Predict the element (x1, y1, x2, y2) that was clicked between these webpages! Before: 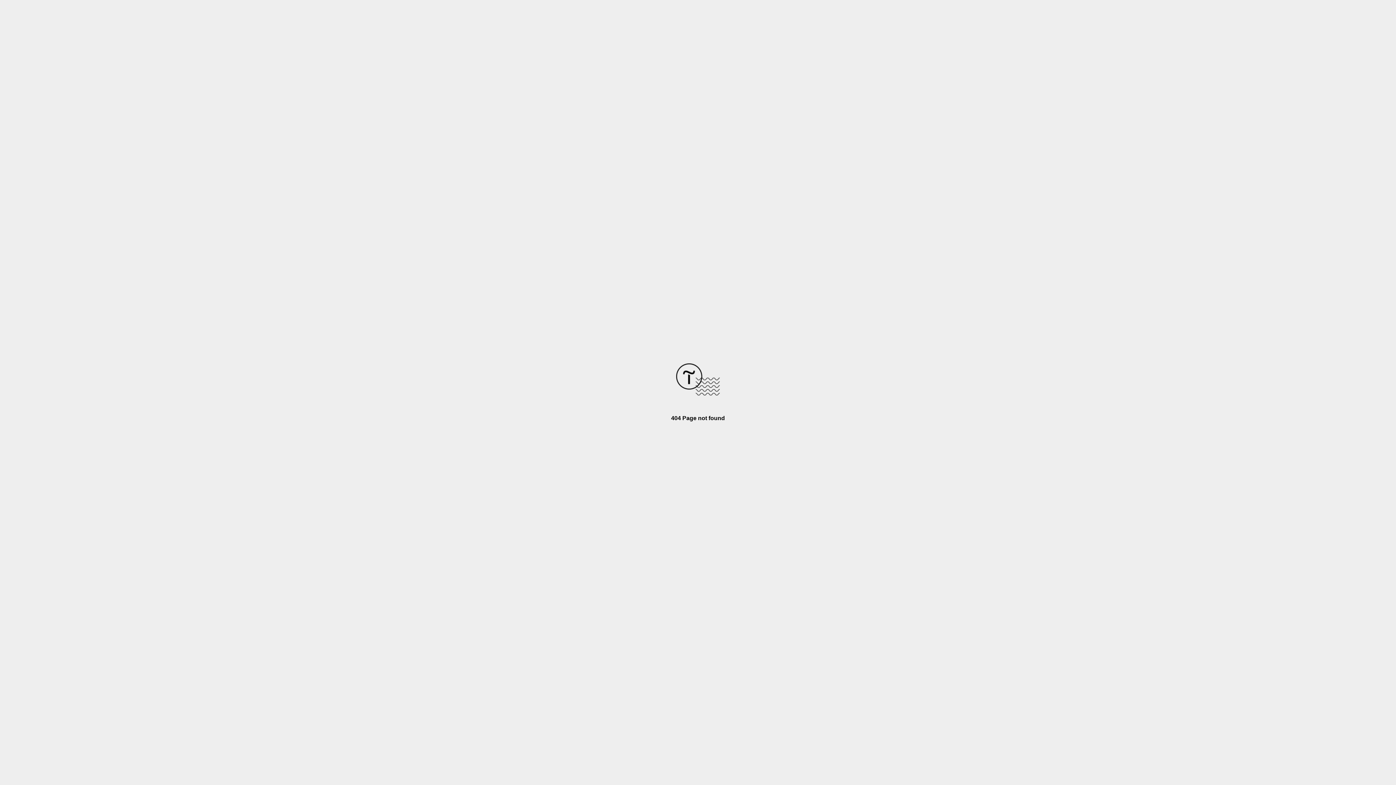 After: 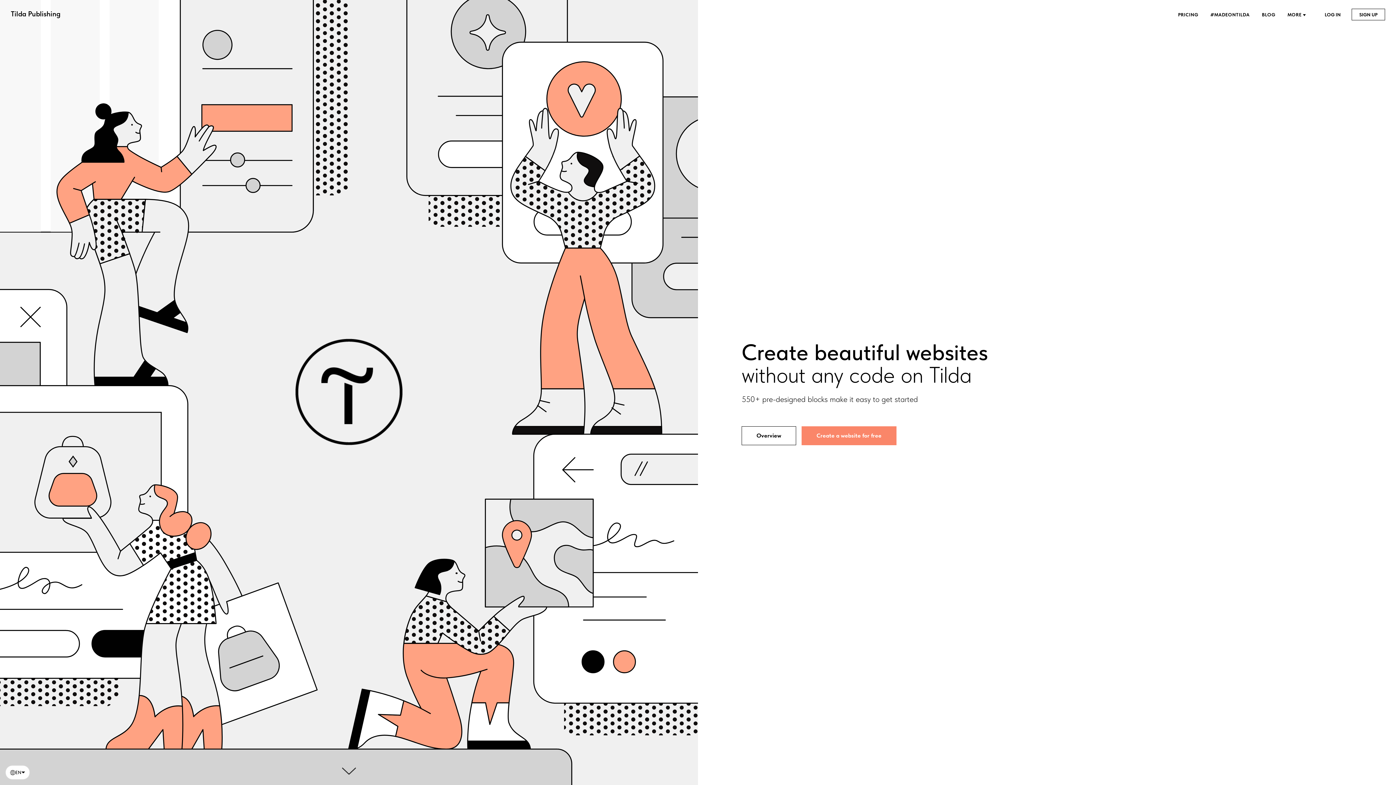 Action: bbox: (676, 390, 720, 396)